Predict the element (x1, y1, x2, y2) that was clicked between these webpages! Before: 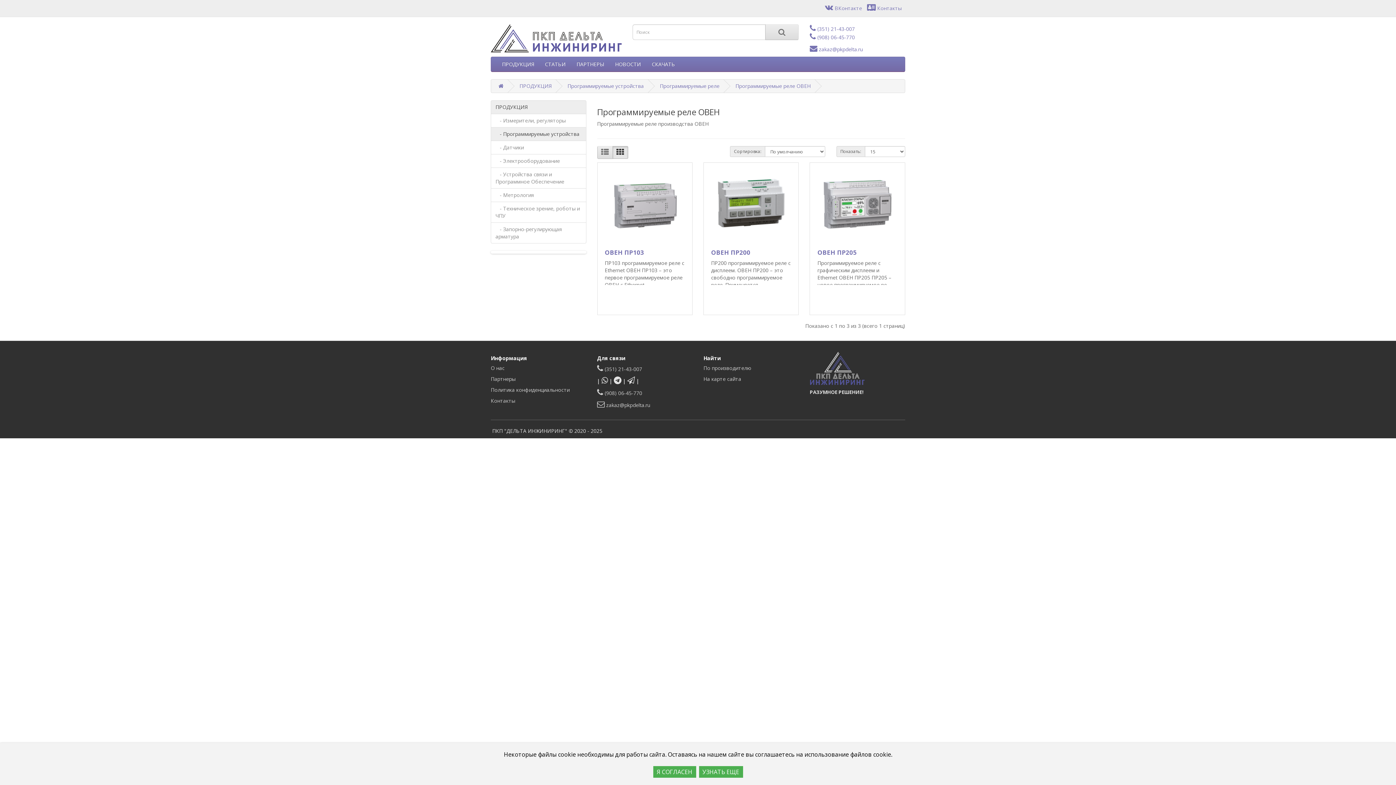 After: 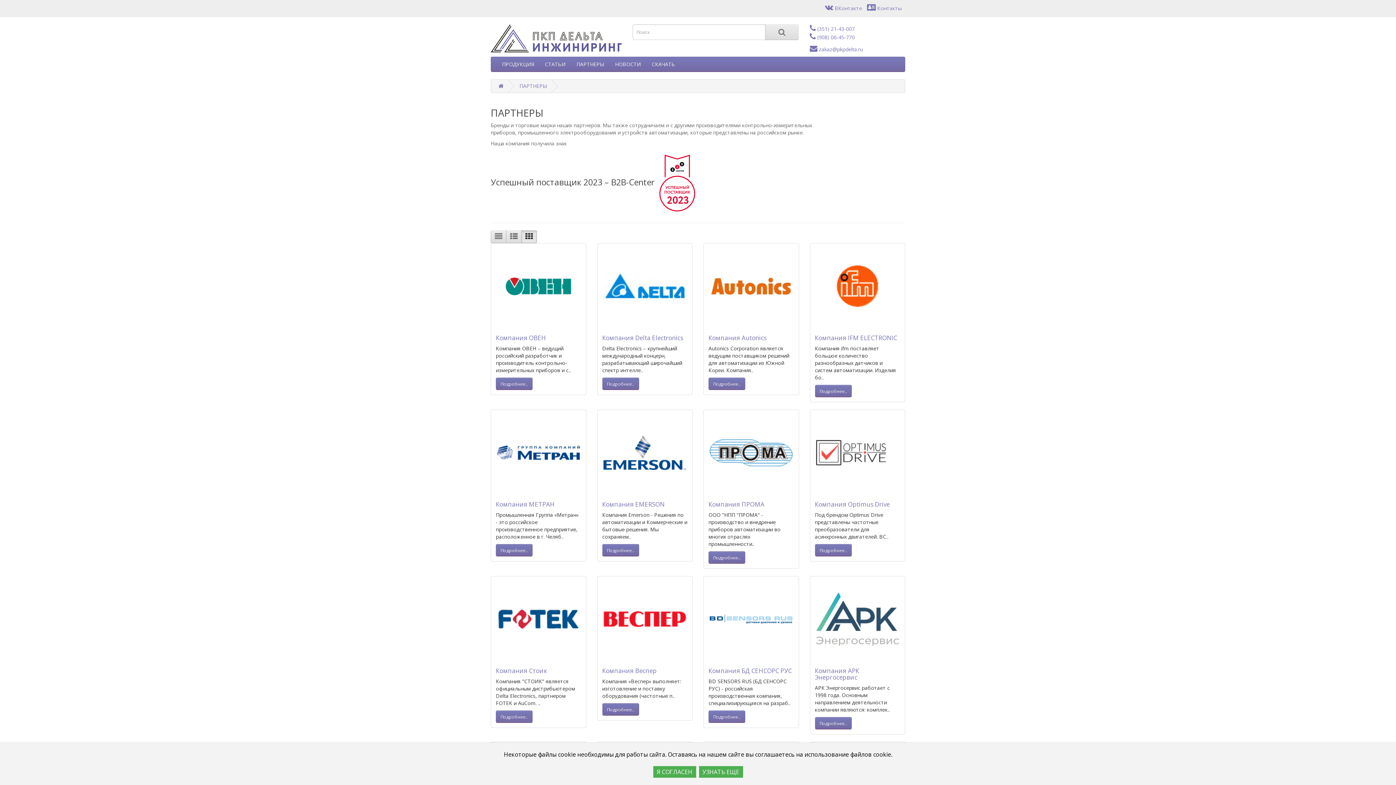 Action: label: ПАРТНЕРЫ bbox: (571, 57, 609, 71)